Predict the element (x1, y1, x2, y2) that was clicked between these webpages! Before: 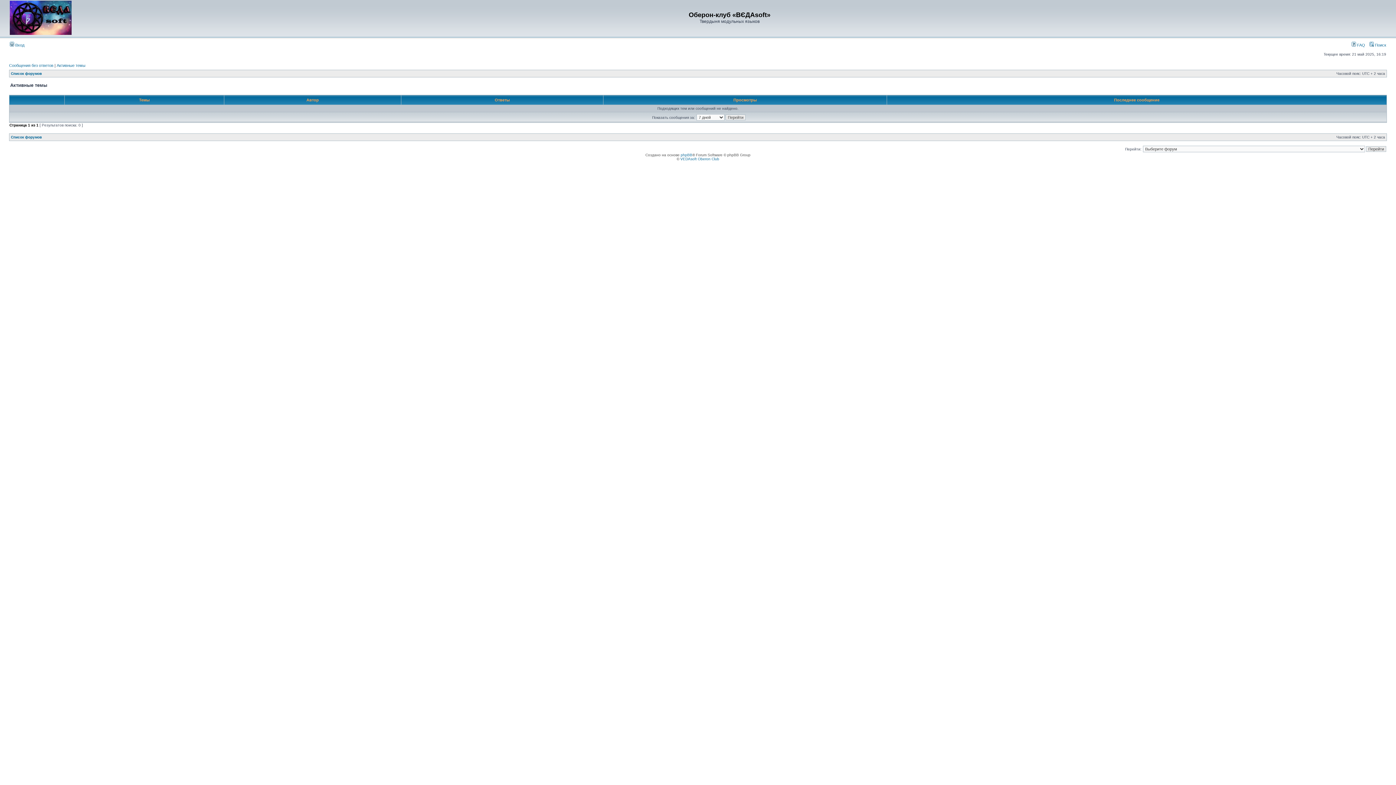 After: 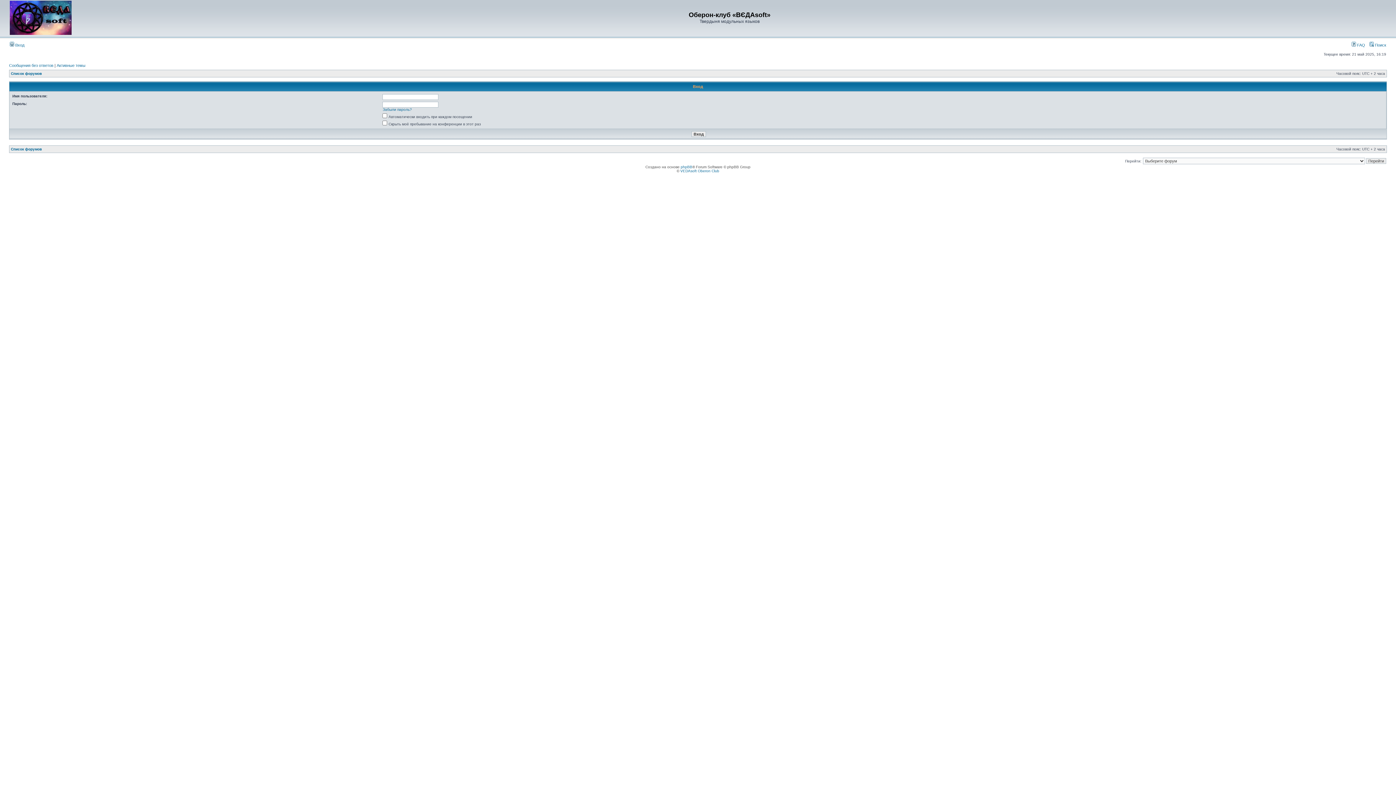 Action: label:  Вход bbox: (9, 42, 24, 47)